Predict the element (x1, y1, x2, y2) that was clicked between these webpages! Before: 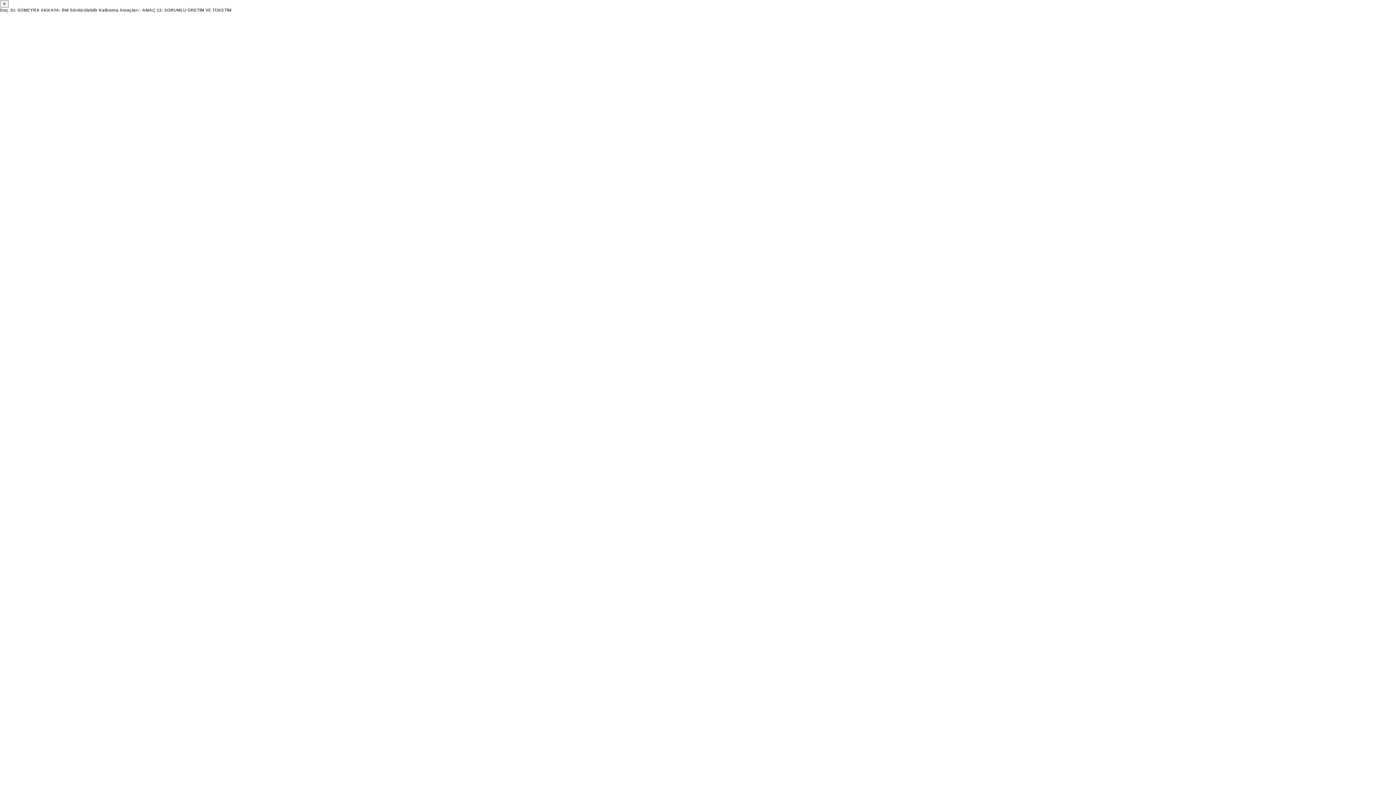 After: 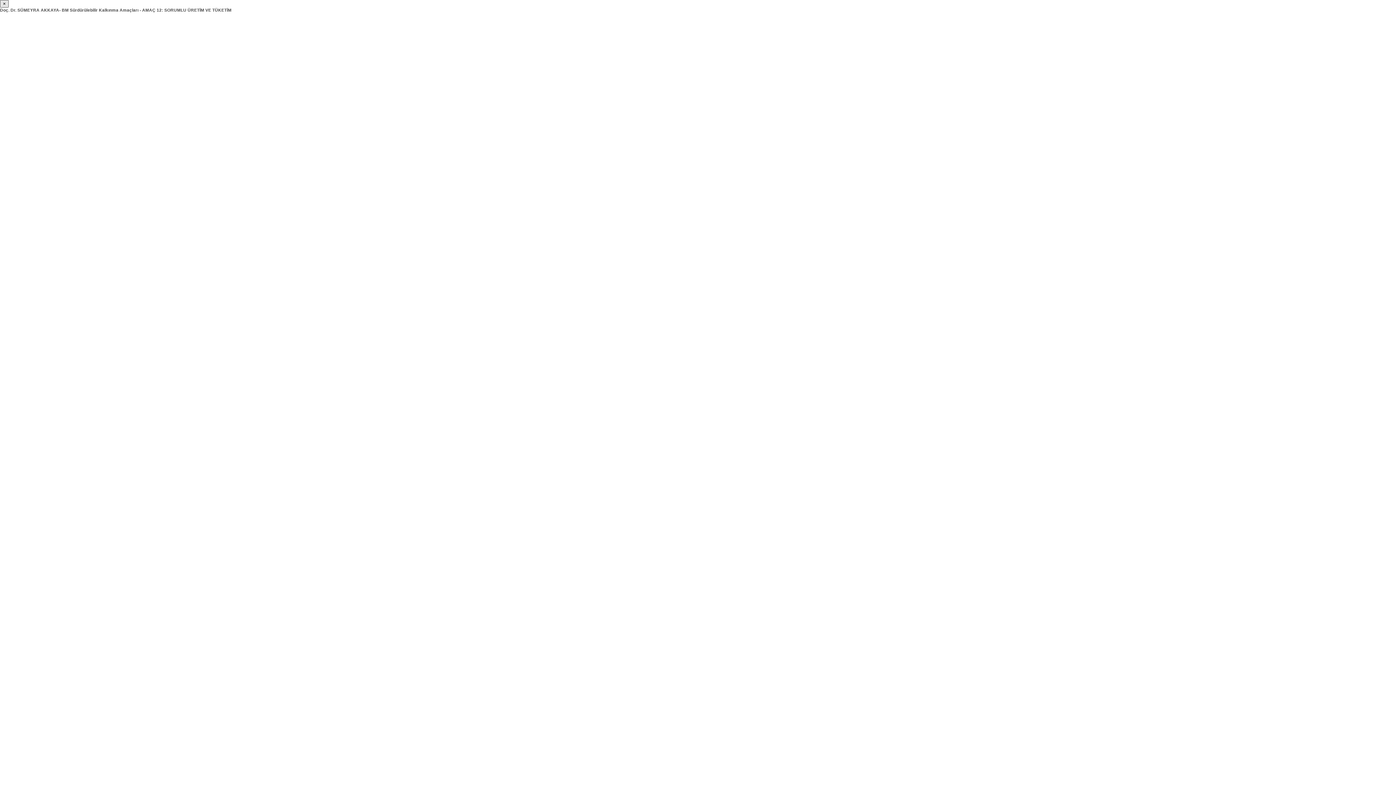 Action: bbox: (0, 0, 8, 7) label: ×